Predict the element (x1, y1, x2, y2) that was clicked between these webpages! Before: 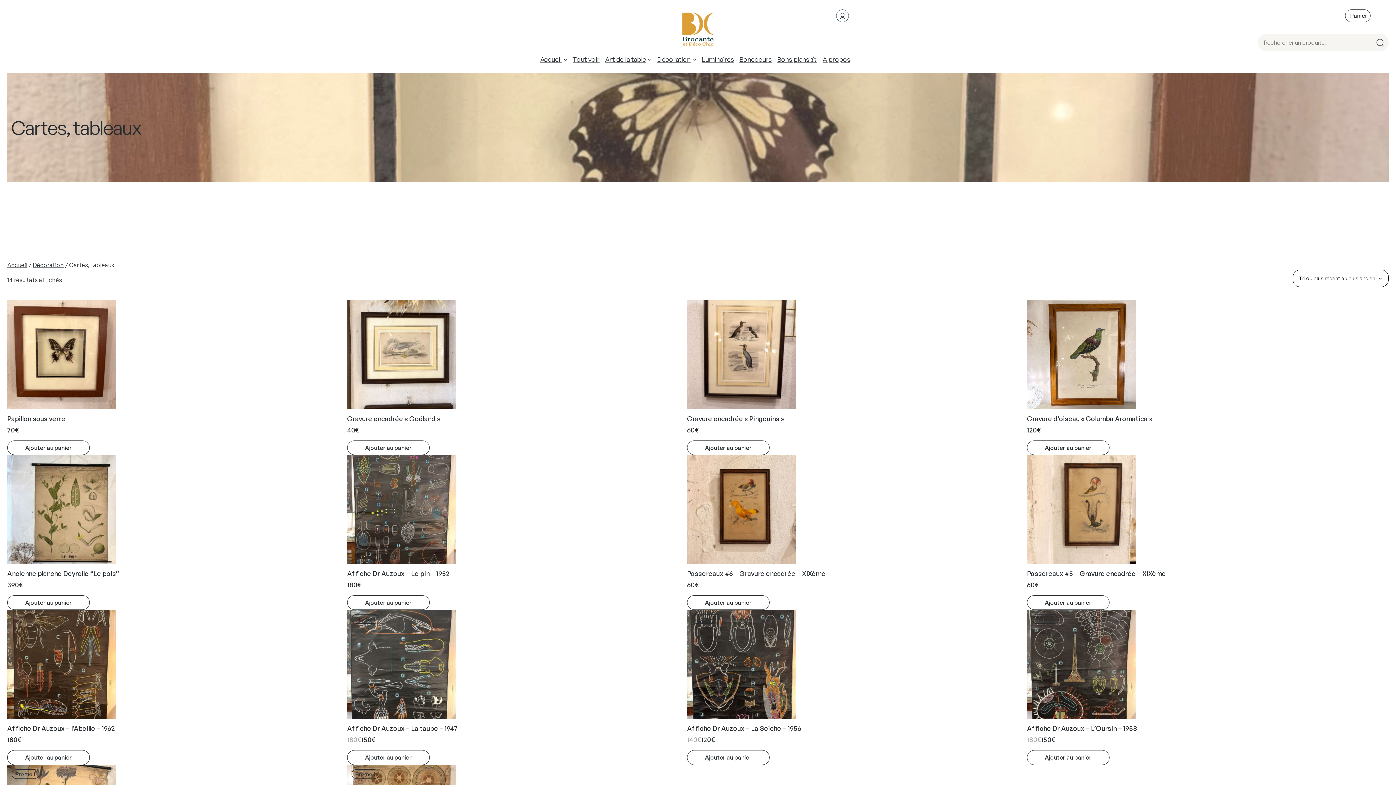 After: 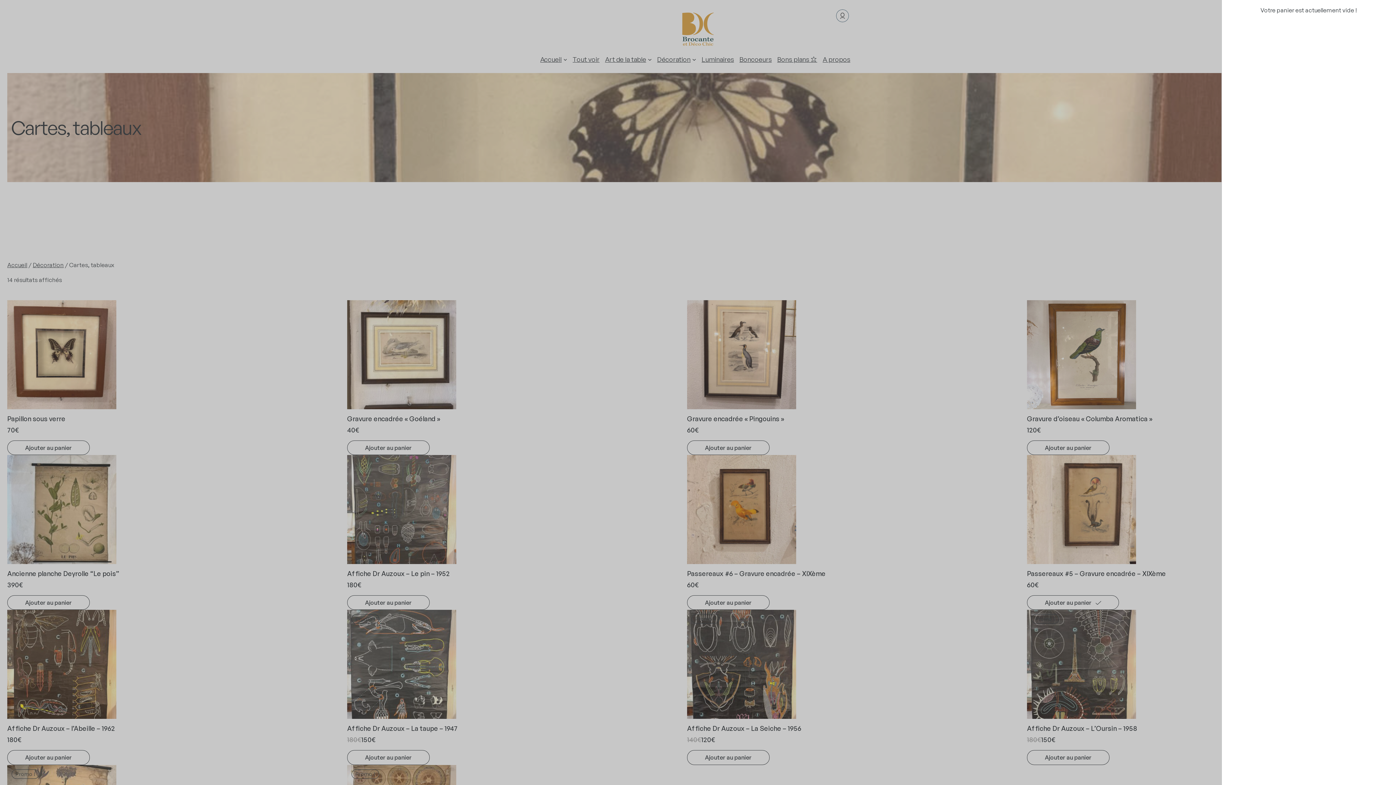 Action: label: Ajouter au panier : “Passereaux #5 – Gravure encadrée – XIXème” bbox: (1027, 595, 1109, 610)